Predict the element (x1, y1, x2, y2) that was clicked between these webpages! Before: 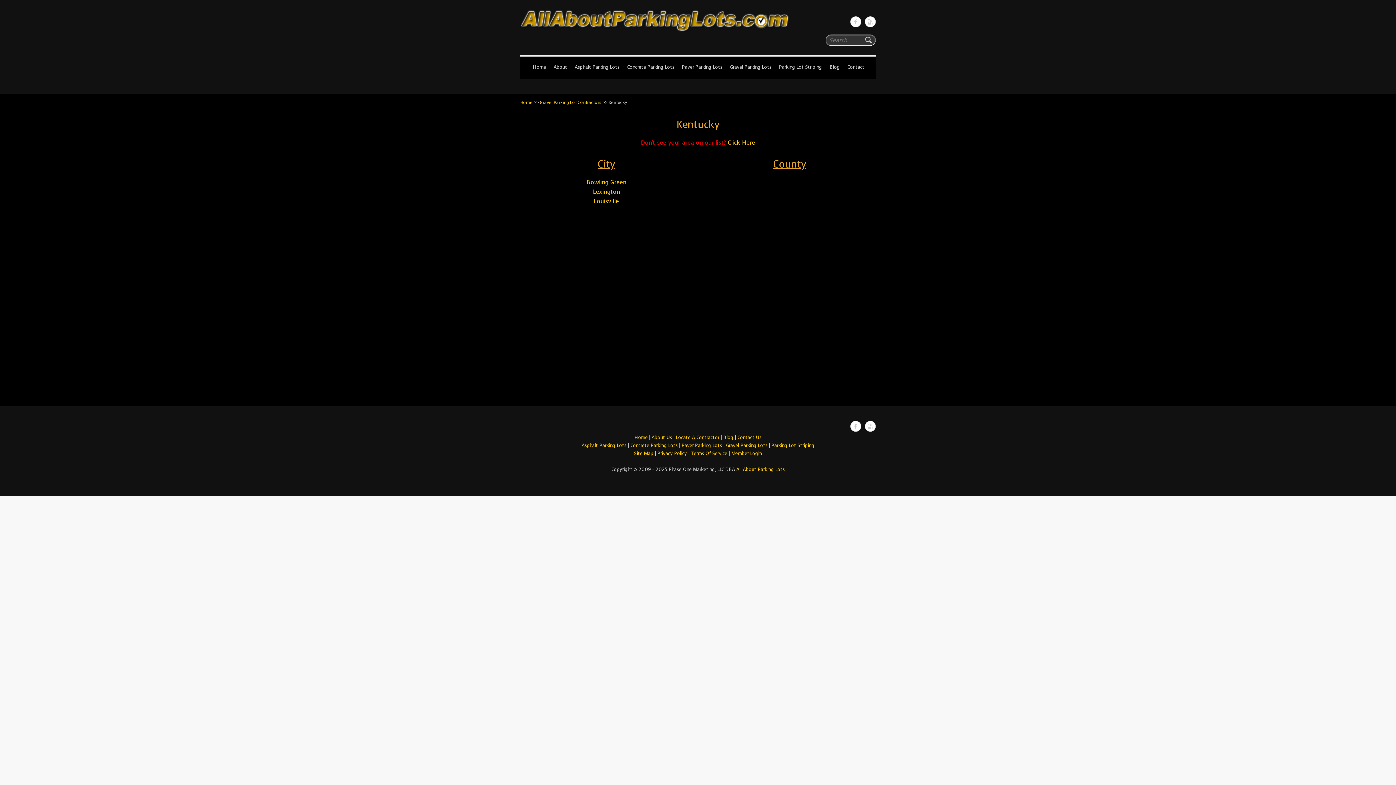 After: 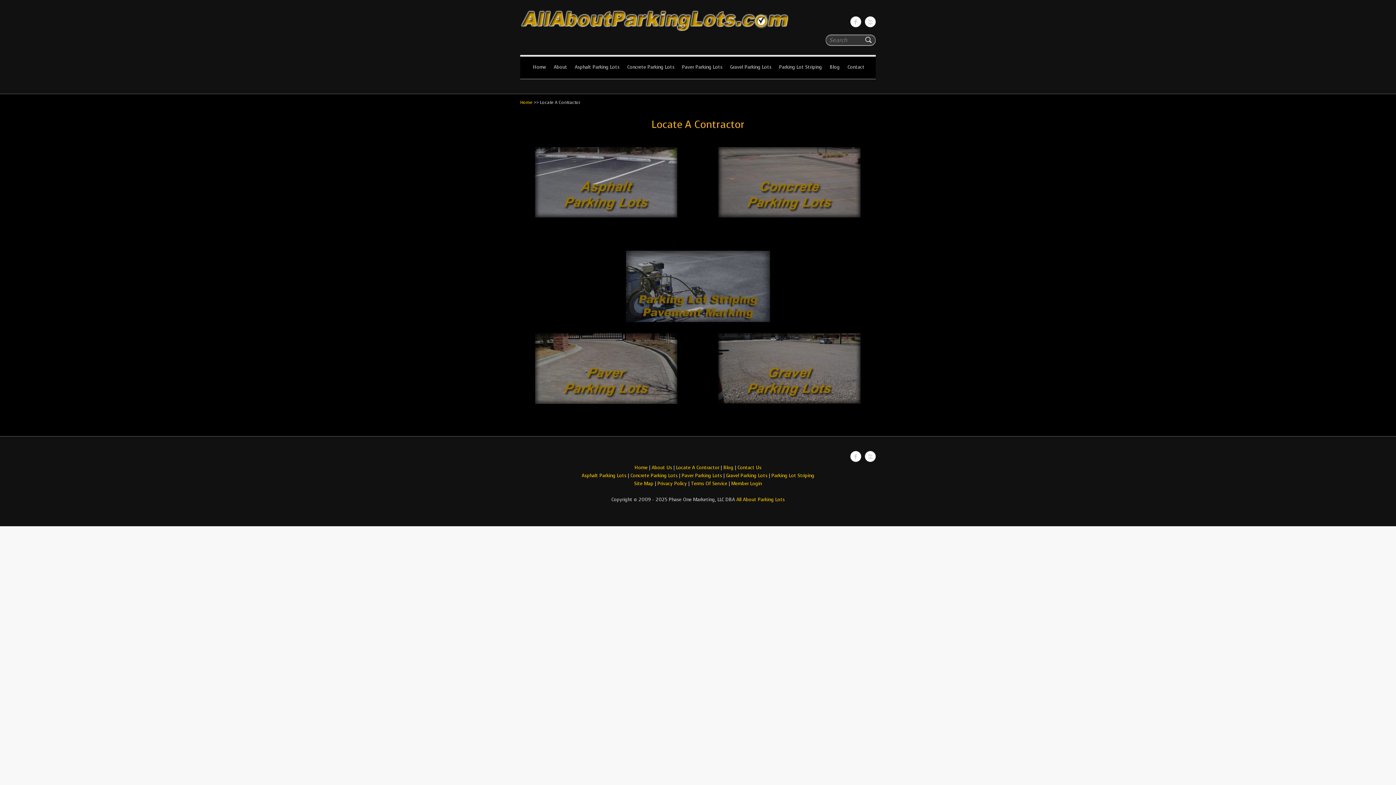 Action: bbox: (676, 434, 719, 440) label: Locate A Contractor